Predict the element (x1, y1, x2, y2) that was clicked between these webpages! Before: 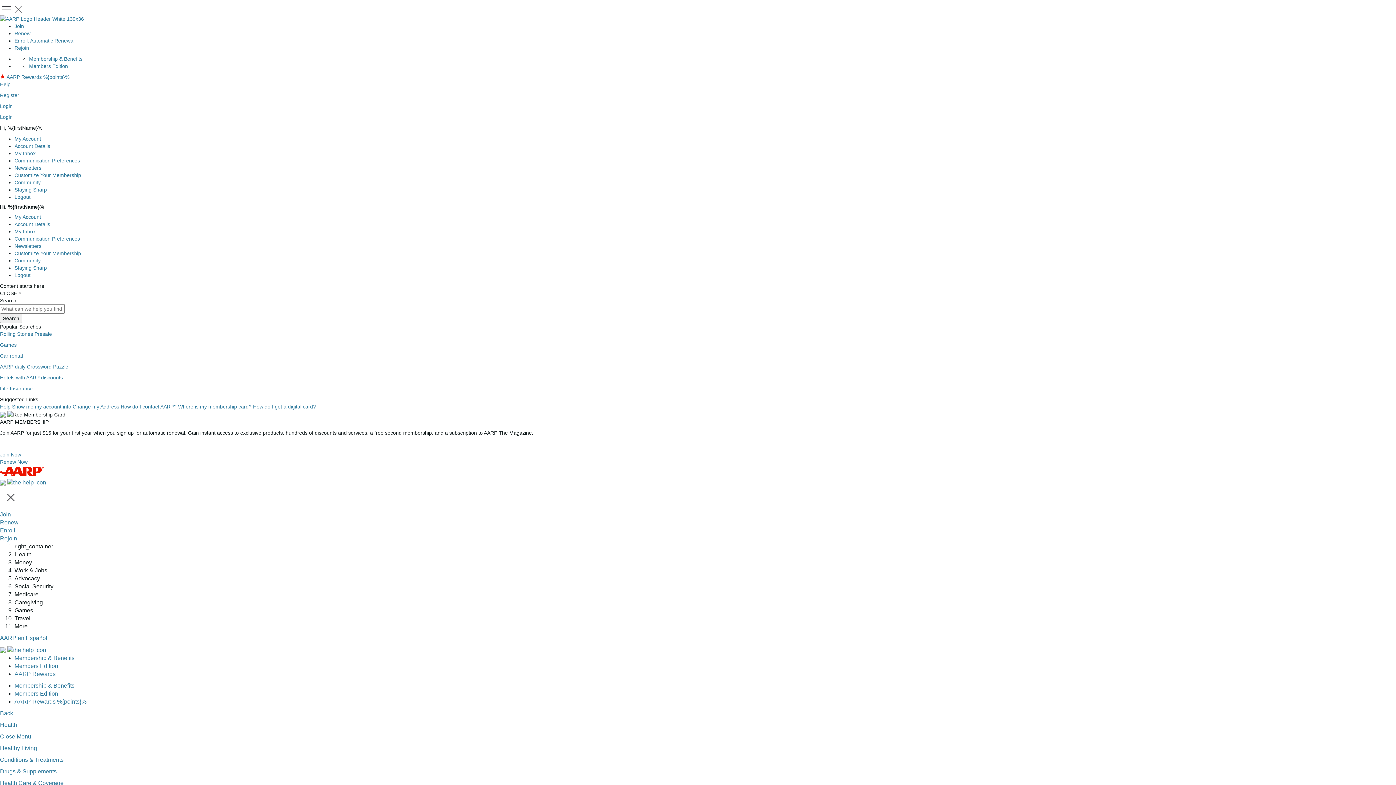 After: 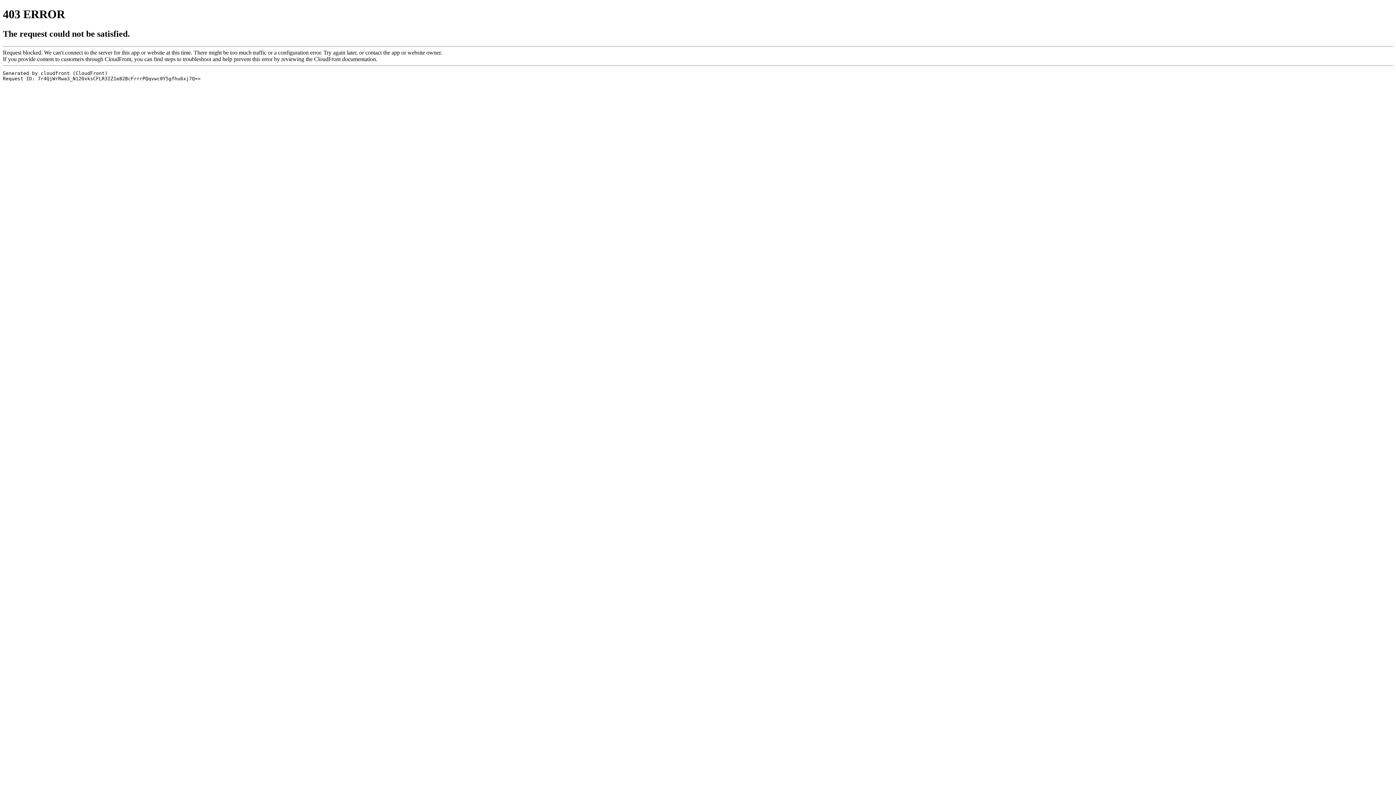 Action: label: Rolling Stones Presale bbox: (0, 331, 52, 337)